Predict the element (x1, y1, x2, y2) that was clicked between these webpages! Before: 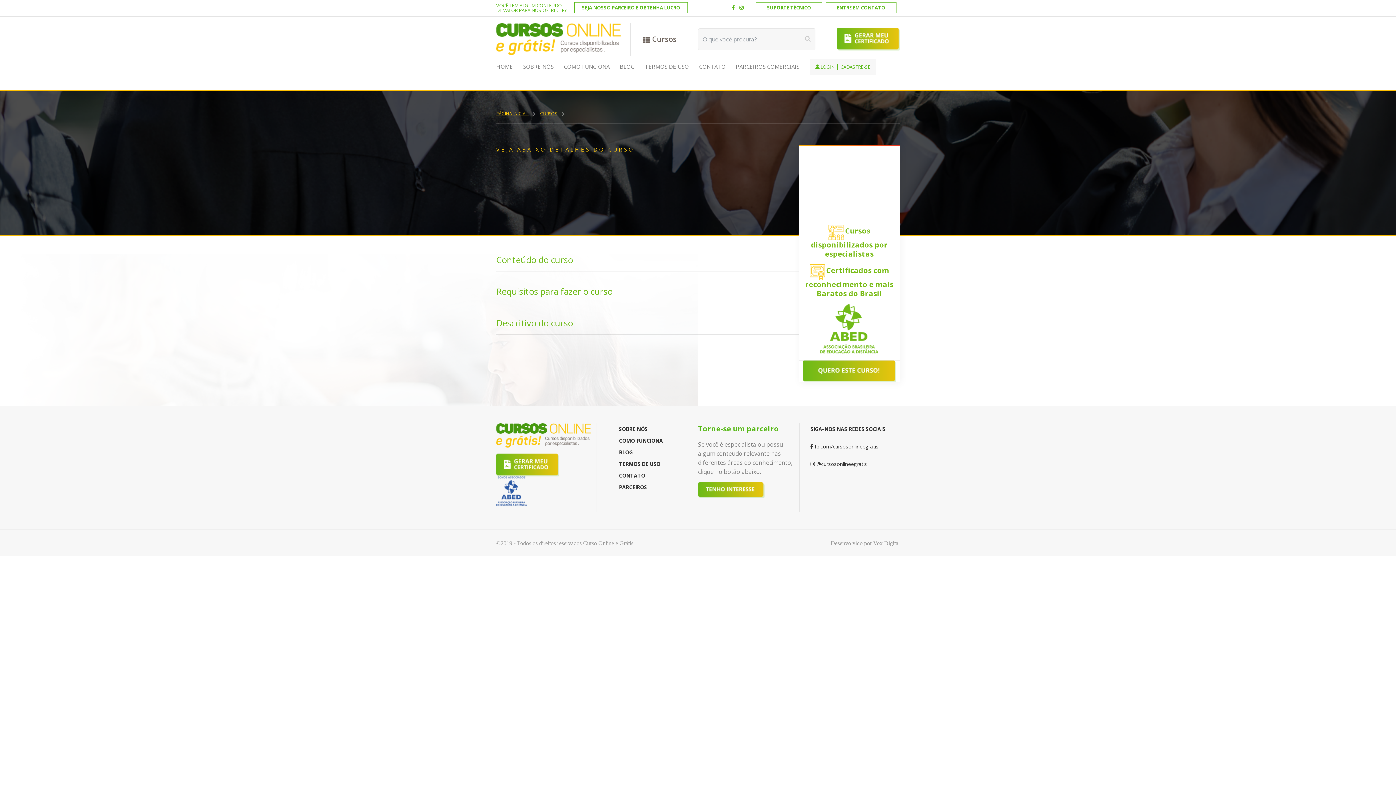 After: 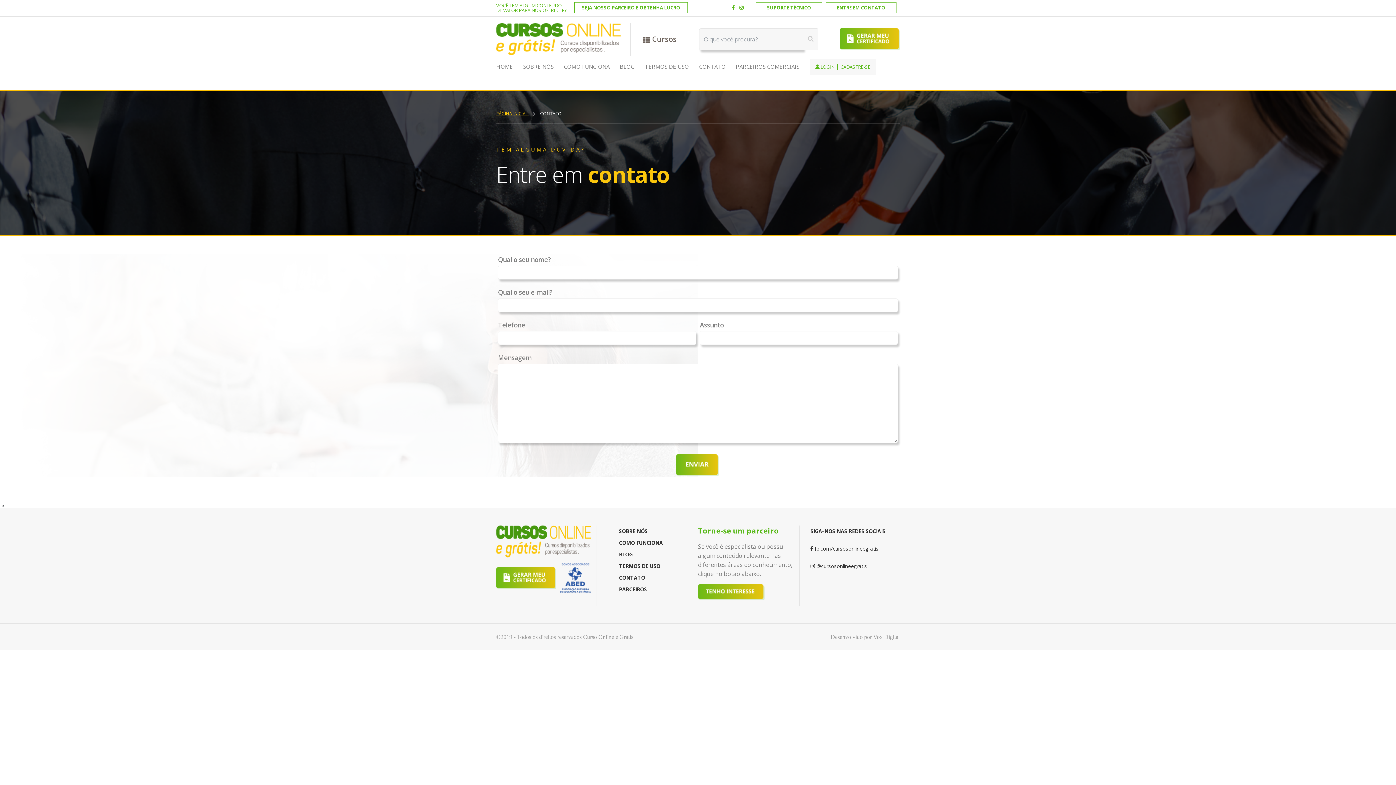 Action: bbox: (619, 472, 645, 479) label: CONTATO